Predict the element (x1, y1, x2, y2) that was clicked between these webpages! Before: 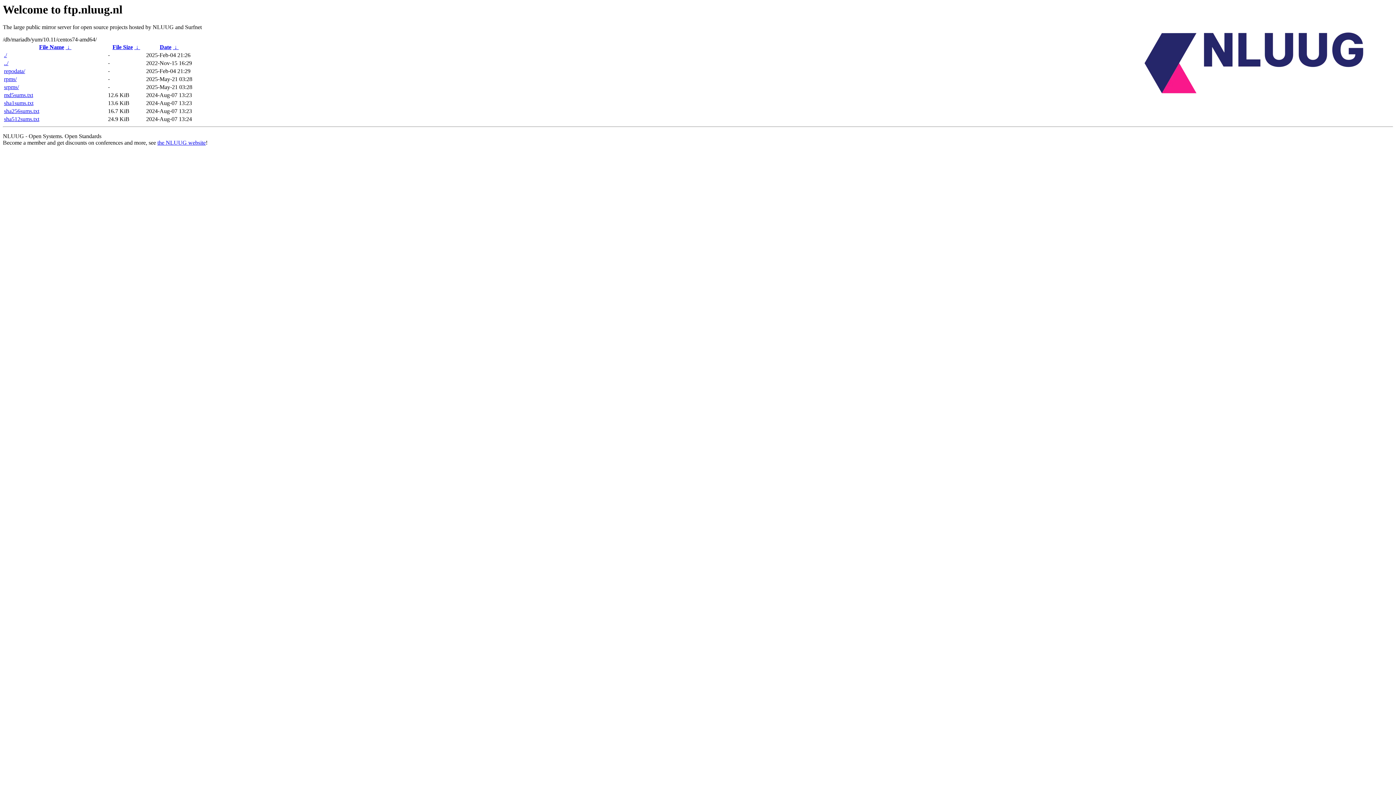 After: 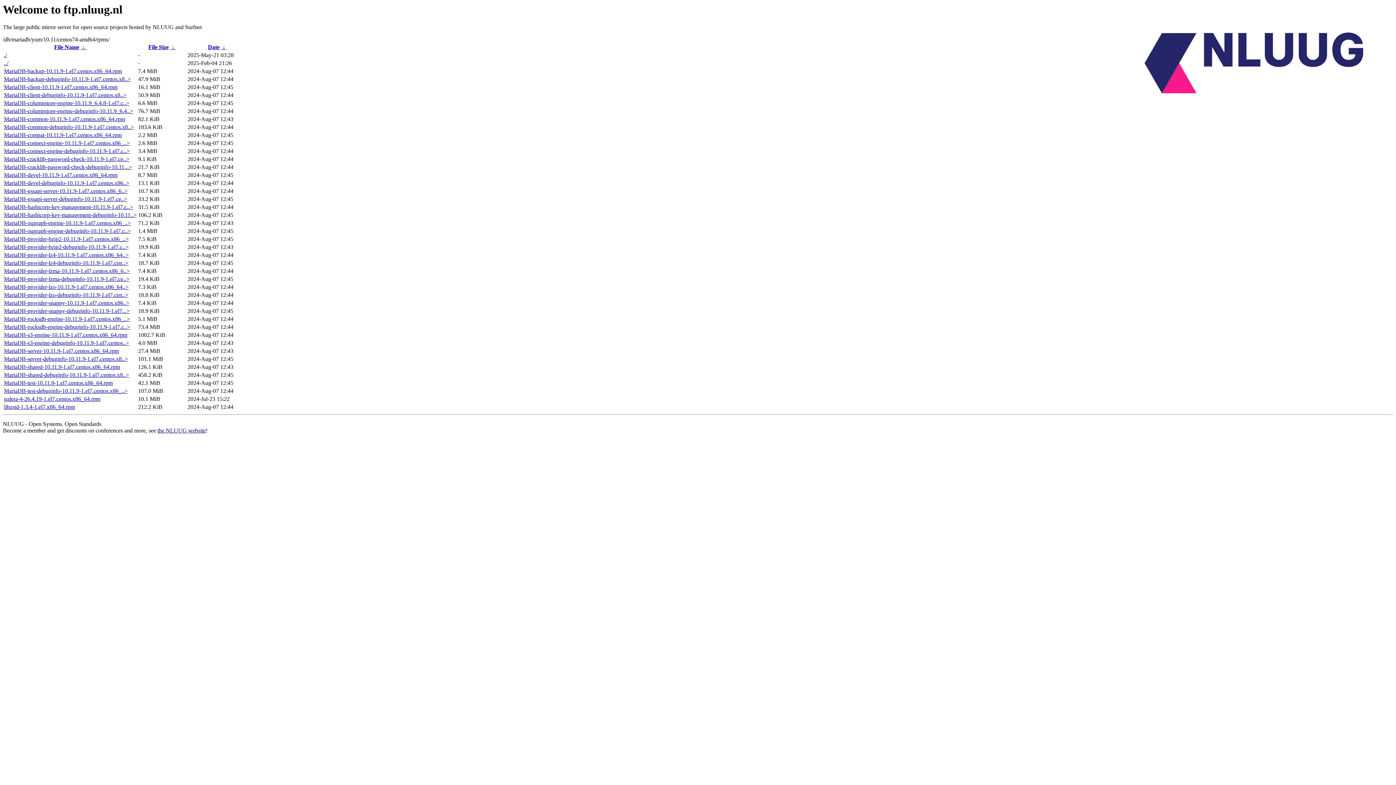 Action: bbox: (4, 76, 16, 82) label: rpms/